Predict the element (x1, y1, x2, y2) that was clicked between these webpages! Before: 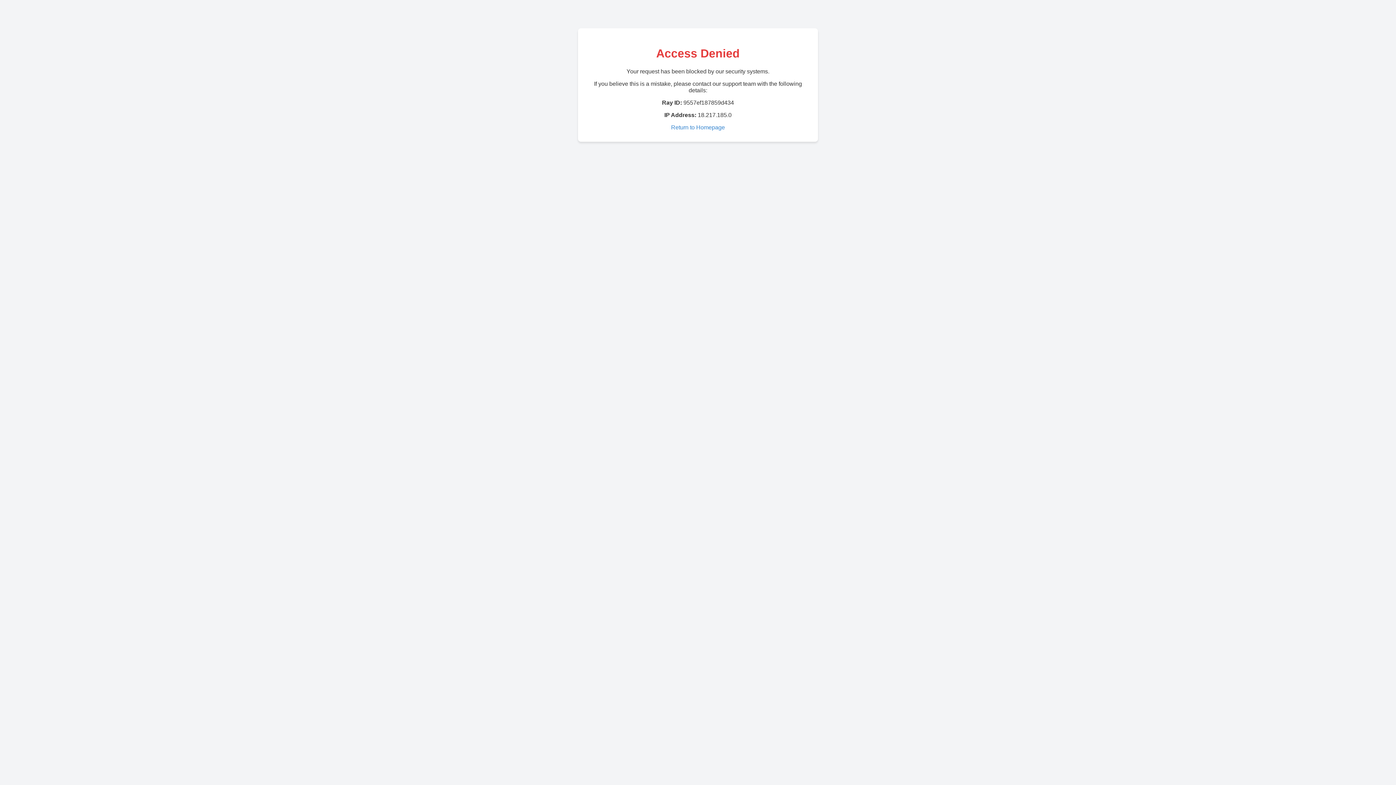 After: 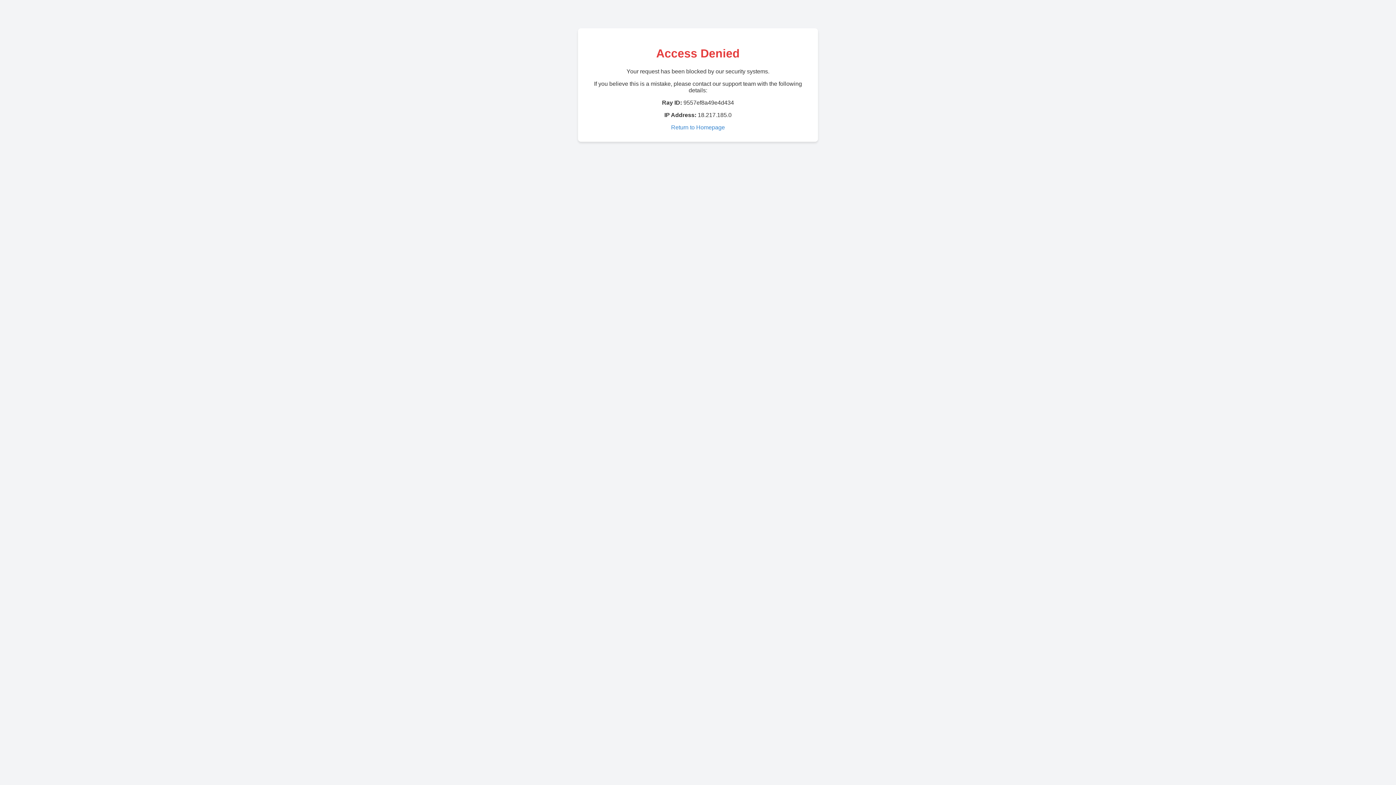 Action: label: Return to Homepage bbox: (671, 124, 725, 130)